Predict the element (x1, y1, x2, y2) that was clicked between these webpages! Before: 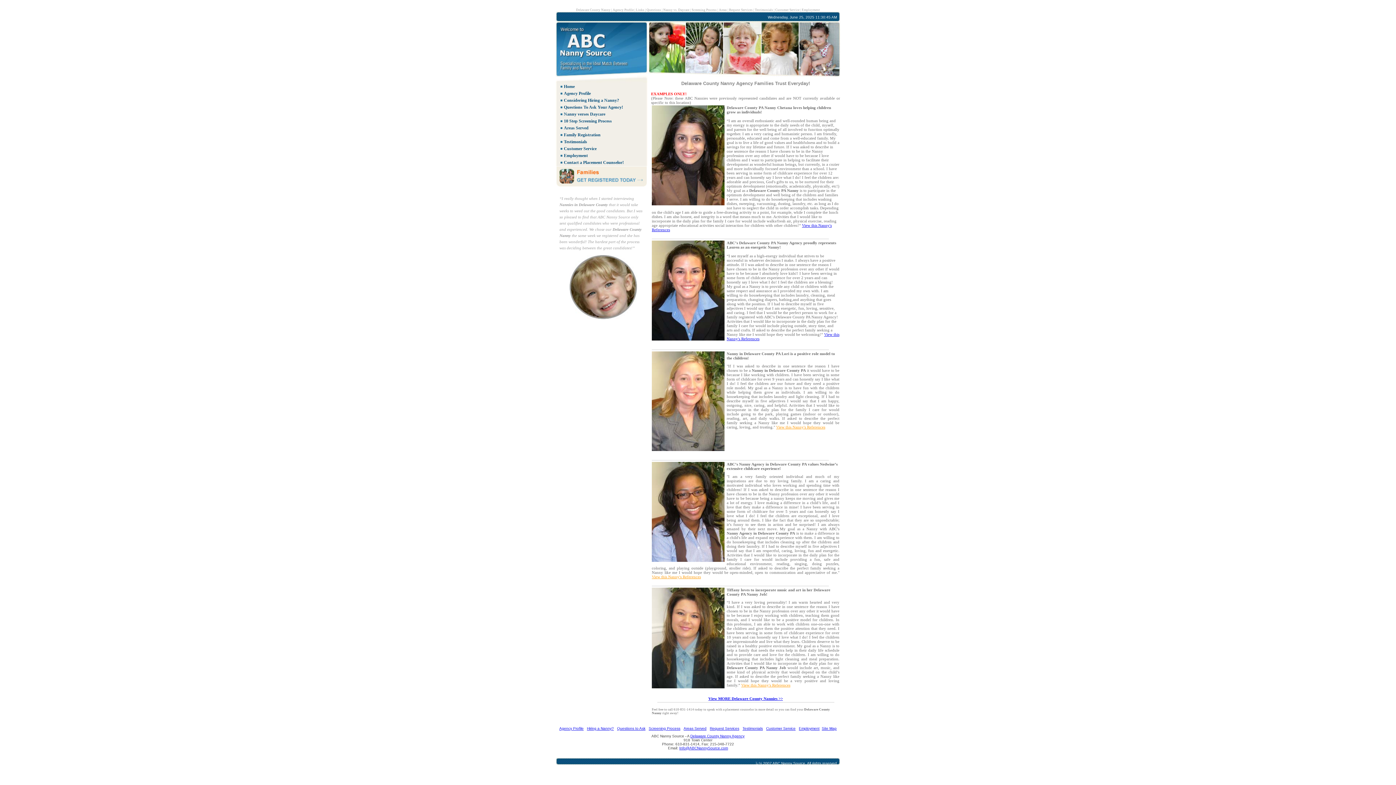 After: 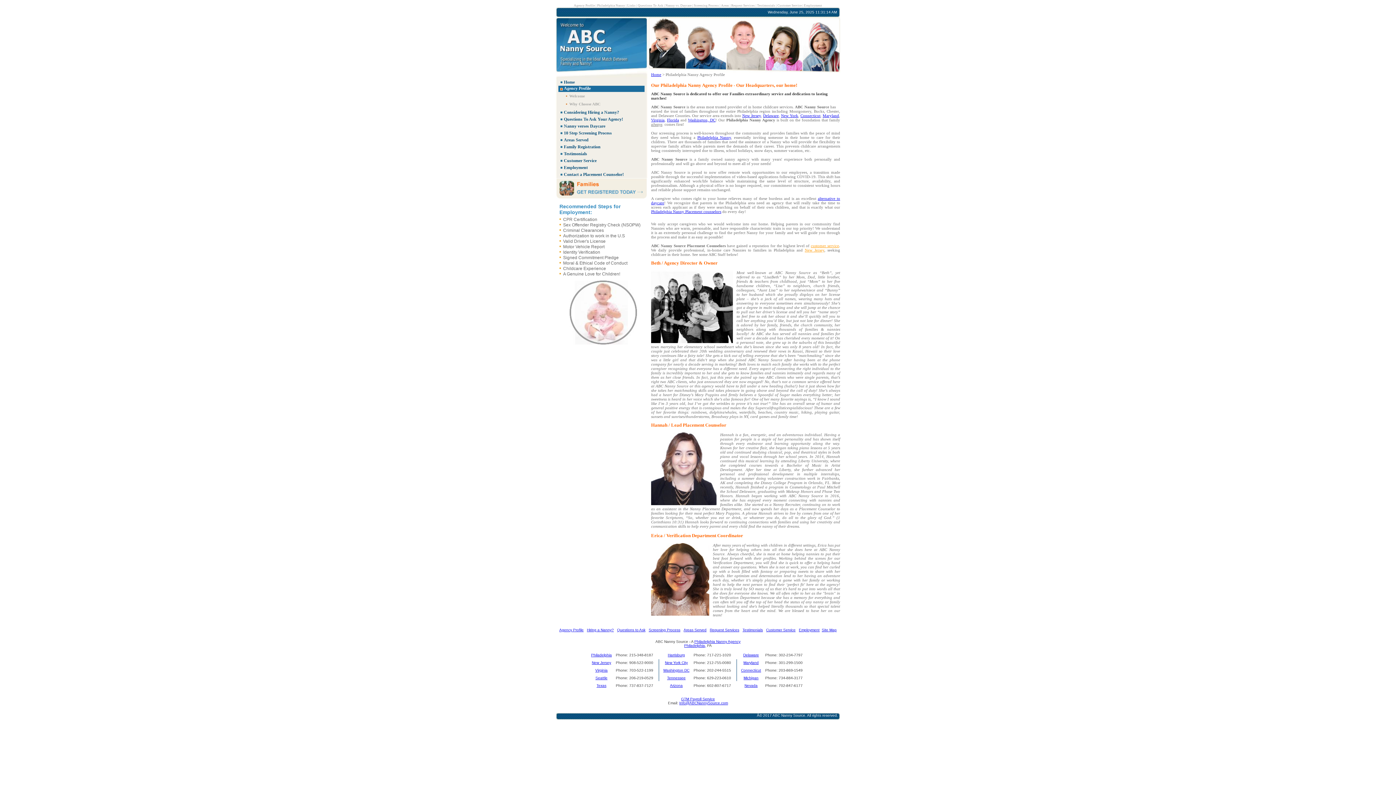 Action: label: Agency Profile bbox: (612, 8, 634, 11)